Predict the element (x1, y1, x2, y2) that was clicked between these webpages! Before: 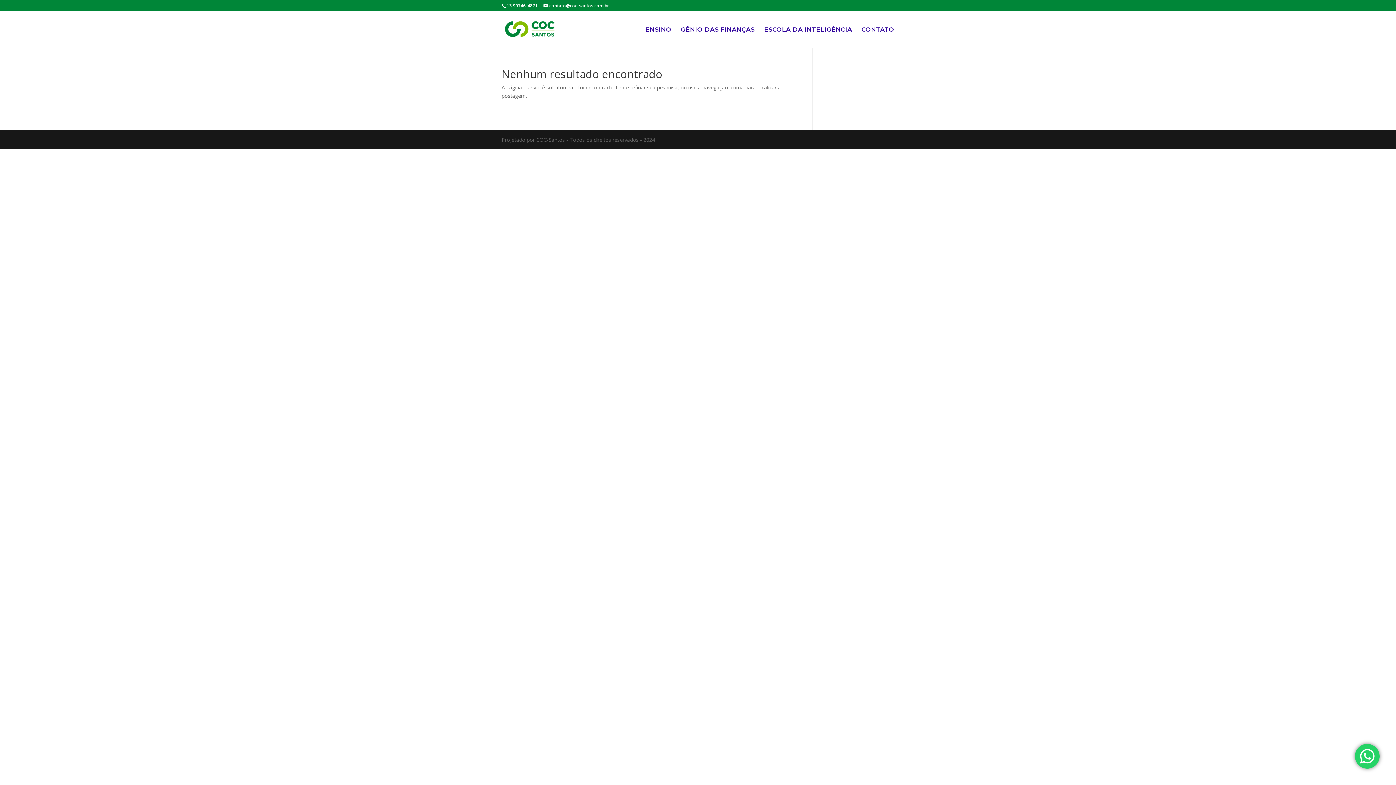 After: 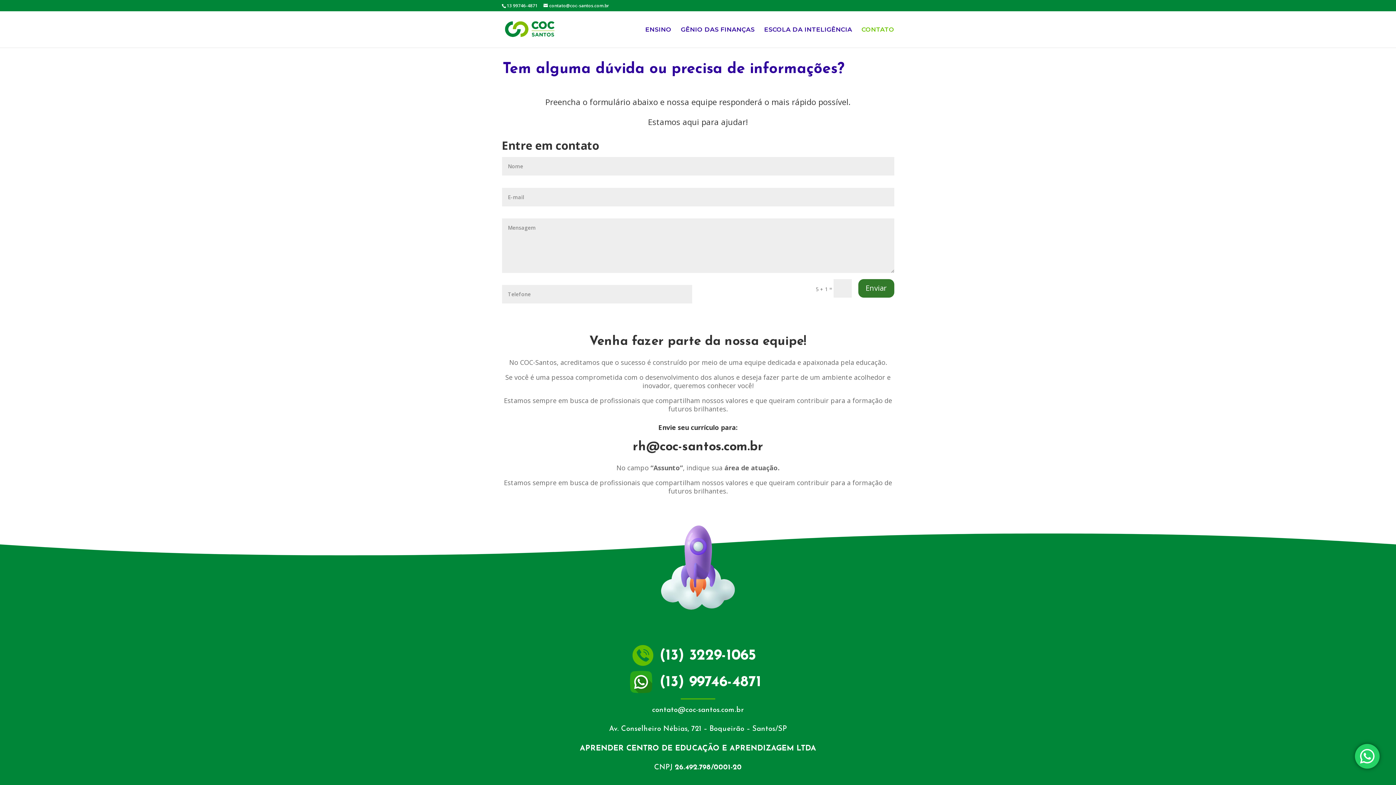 Action: bbox: (861, 26, 894, 47) label: CONTATO